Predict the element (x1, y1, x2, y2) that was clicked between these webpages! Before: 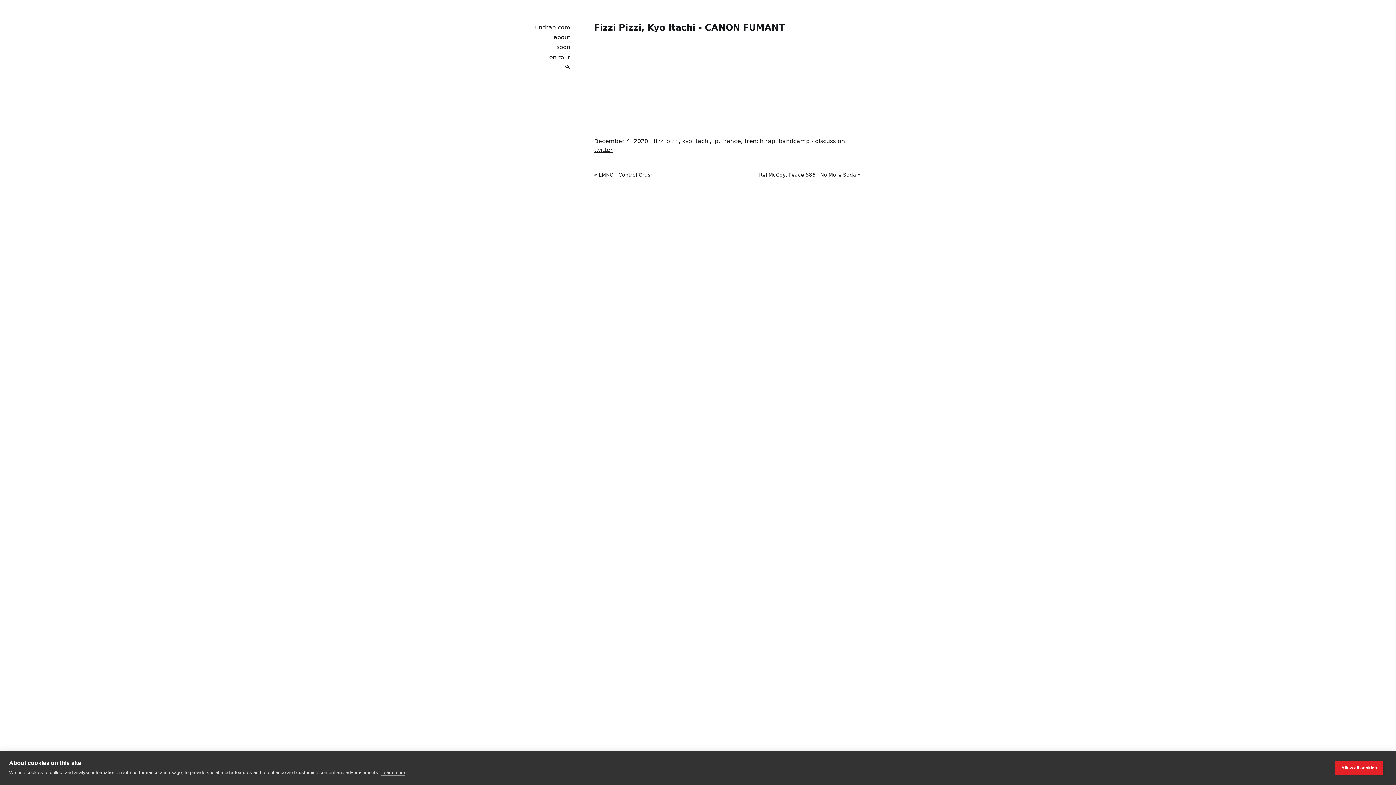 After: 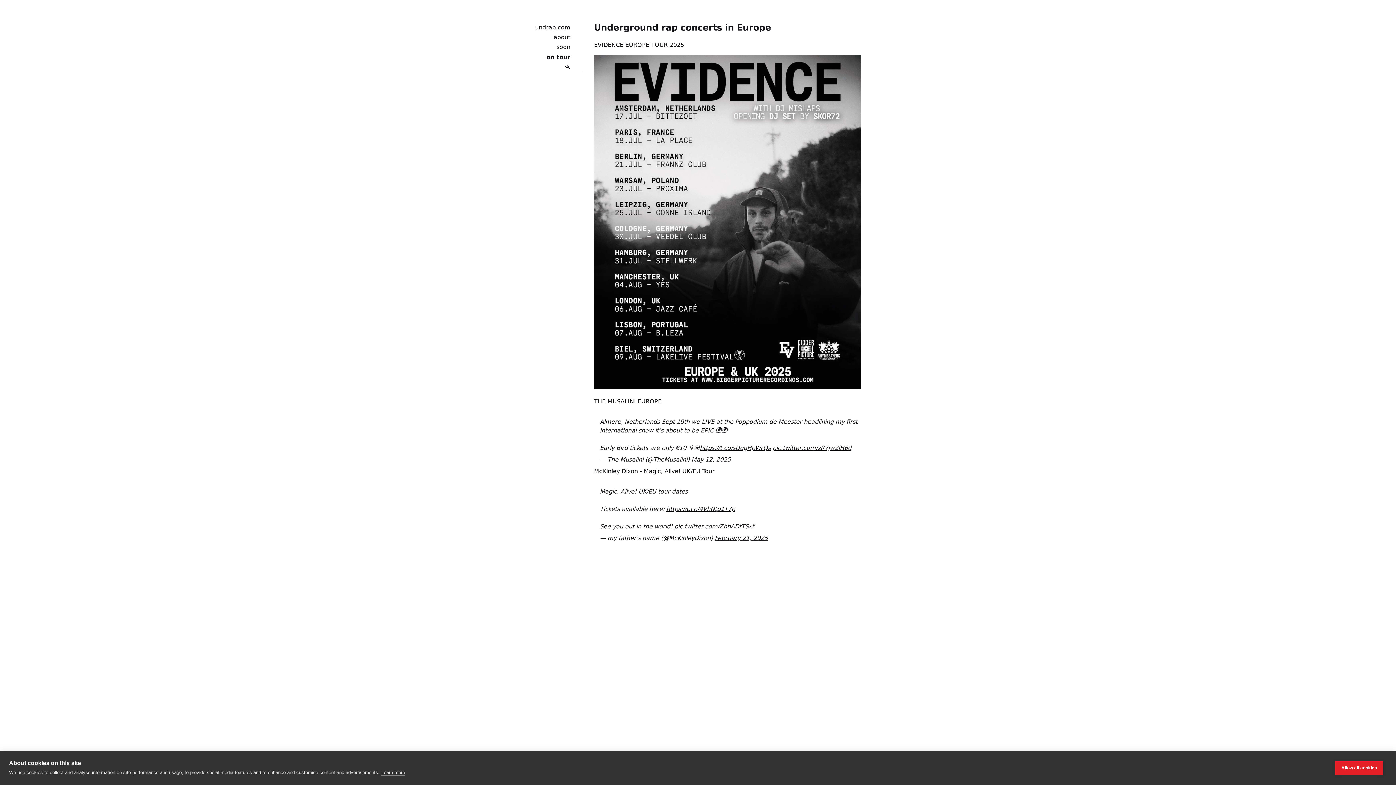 Action: label: on tour bbox: (549, 53, 570, 60)